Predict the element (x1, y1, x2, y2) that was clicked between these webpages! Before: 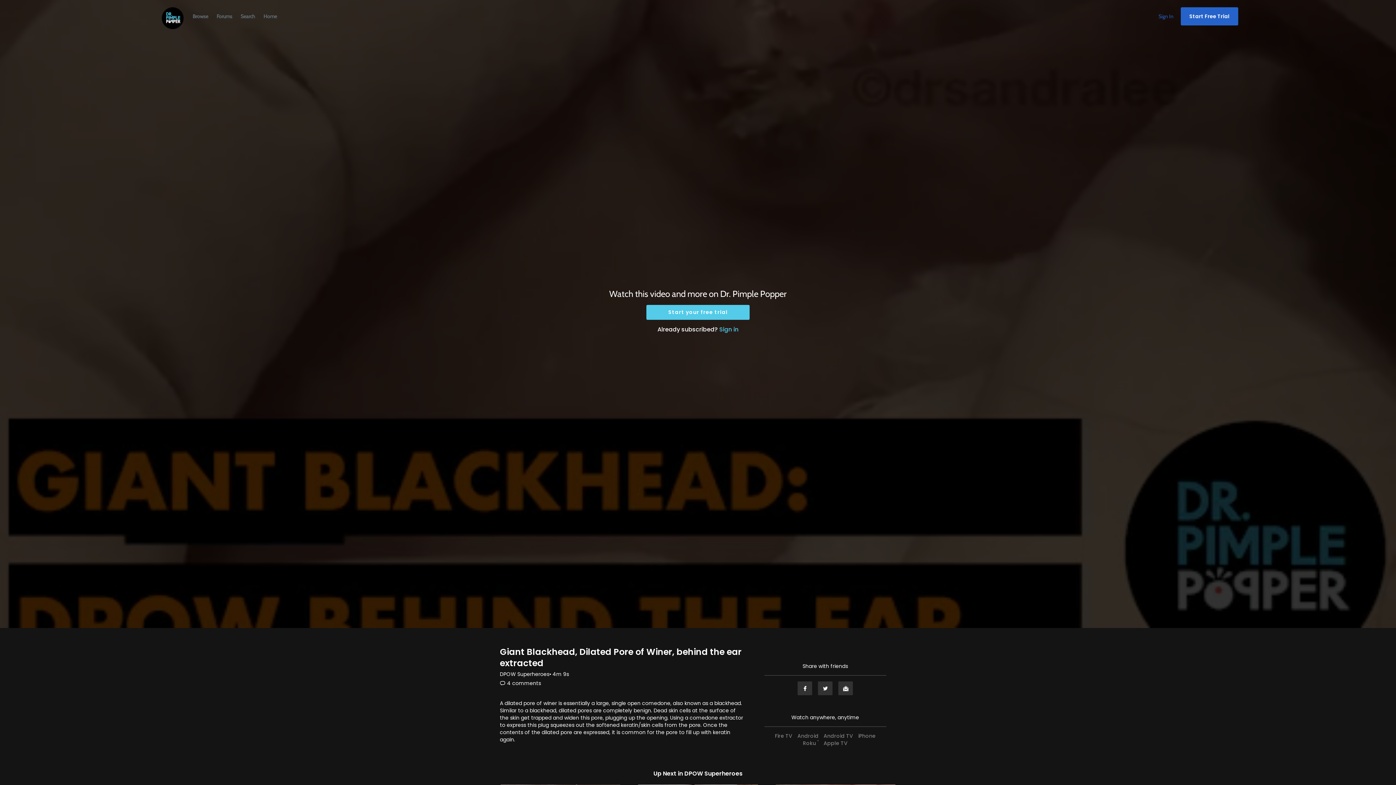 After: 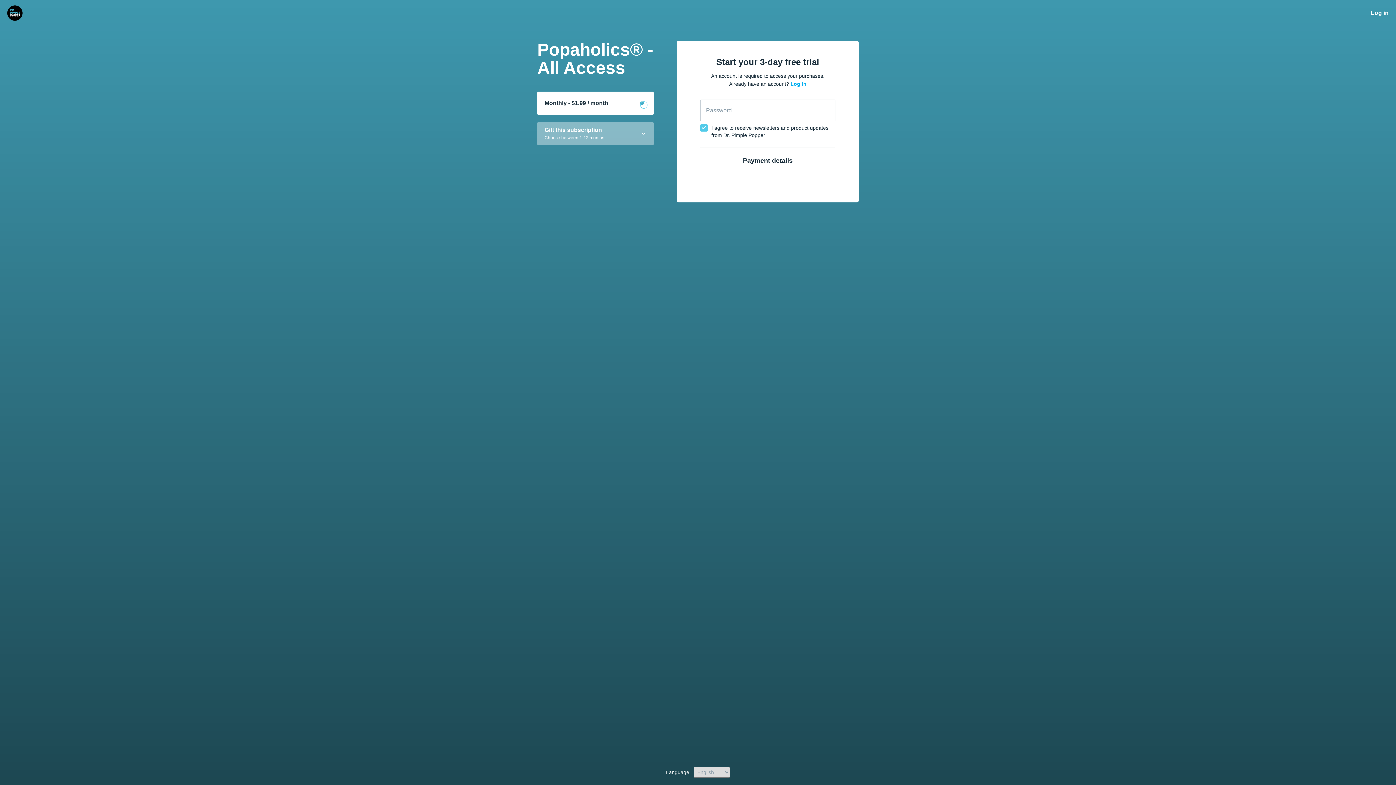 Action: bbox: (646, 305, 749, 319) label: Start your free trial